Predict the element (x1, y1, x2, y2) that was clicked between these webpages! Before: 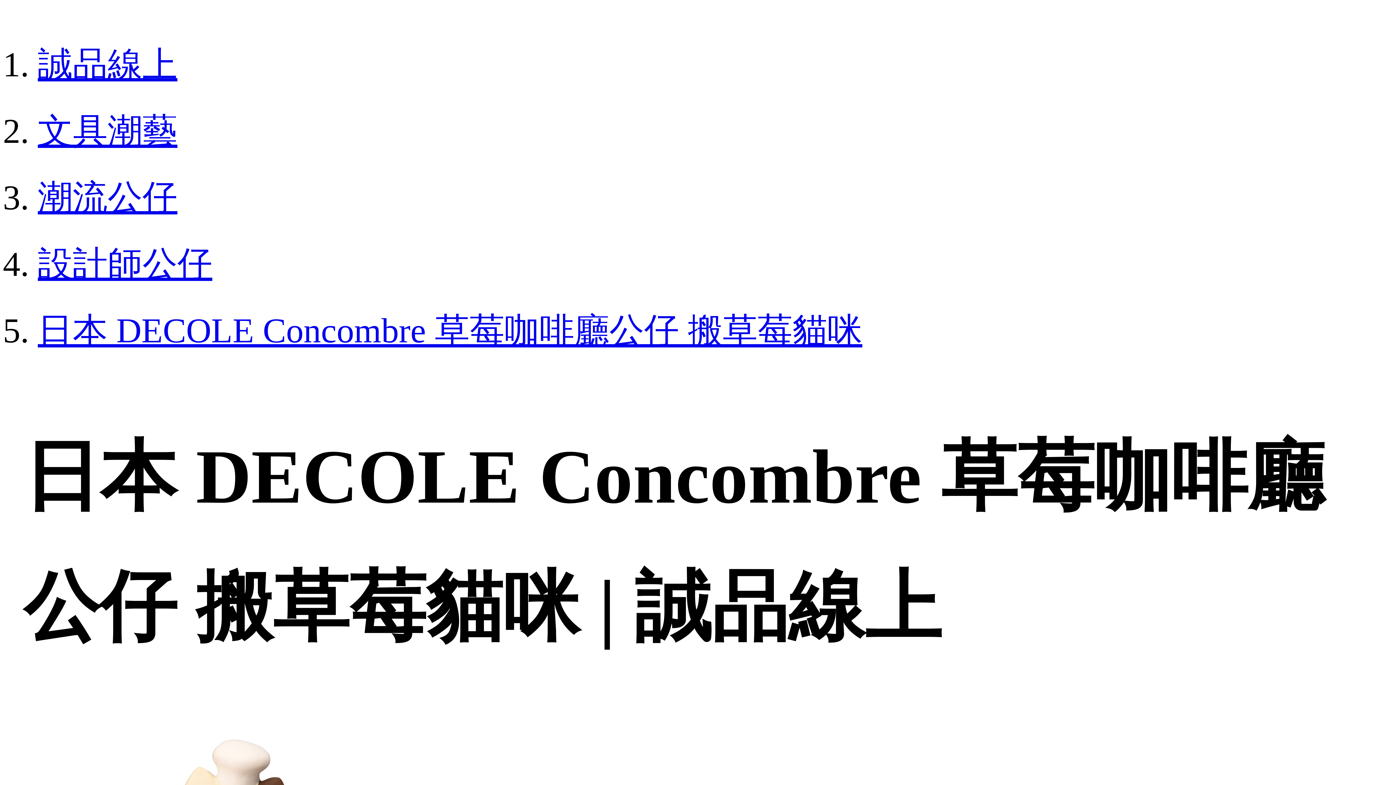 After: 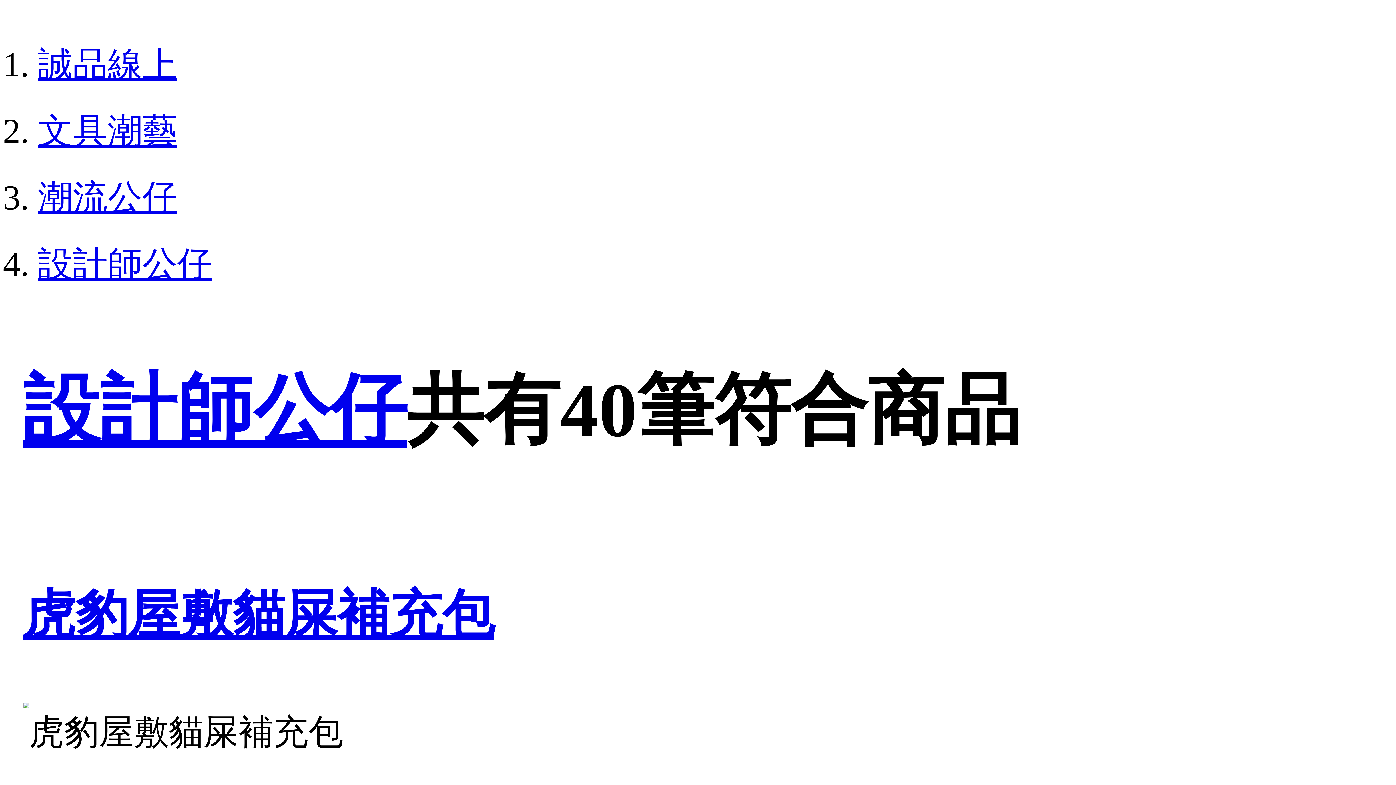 Action: label: 設計師公仔 bbox: (37, 244, 212, 283)